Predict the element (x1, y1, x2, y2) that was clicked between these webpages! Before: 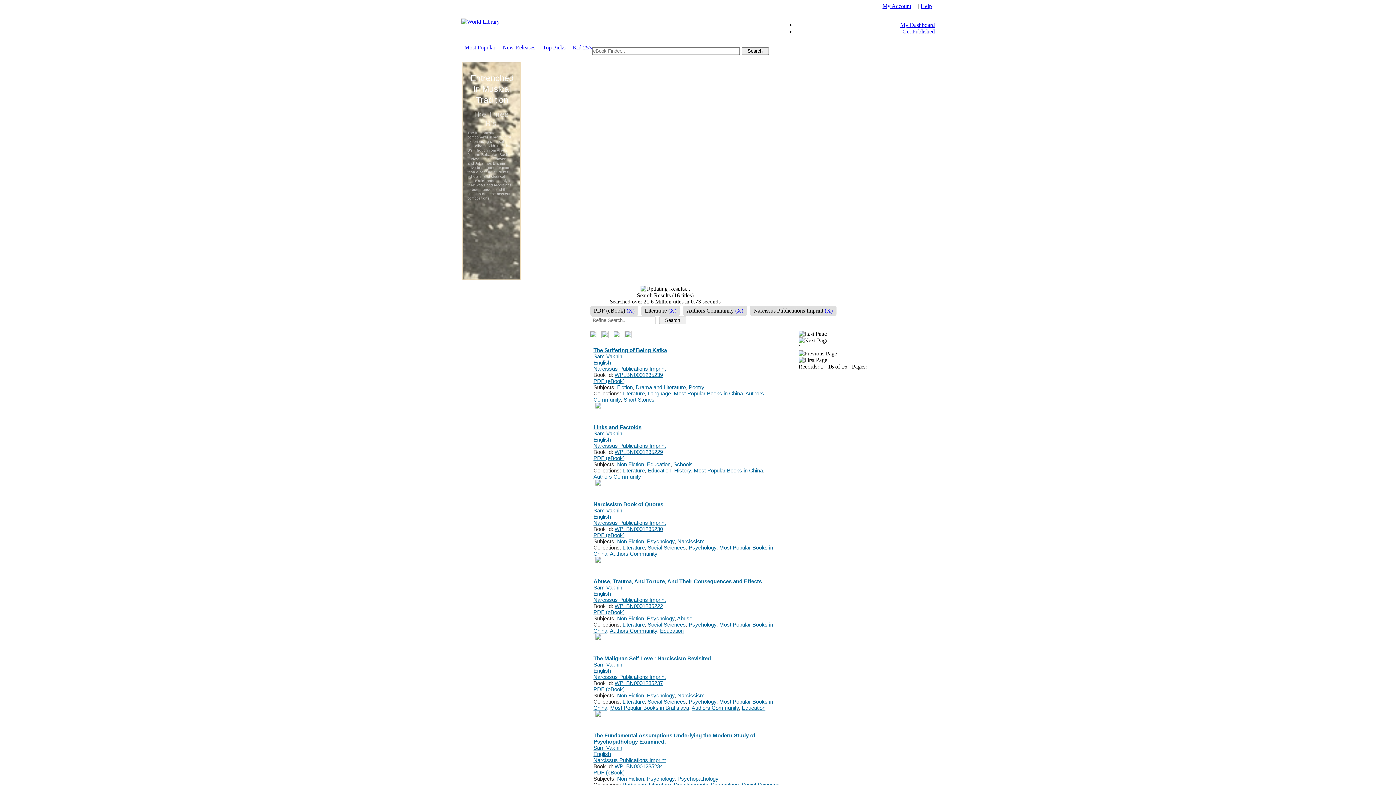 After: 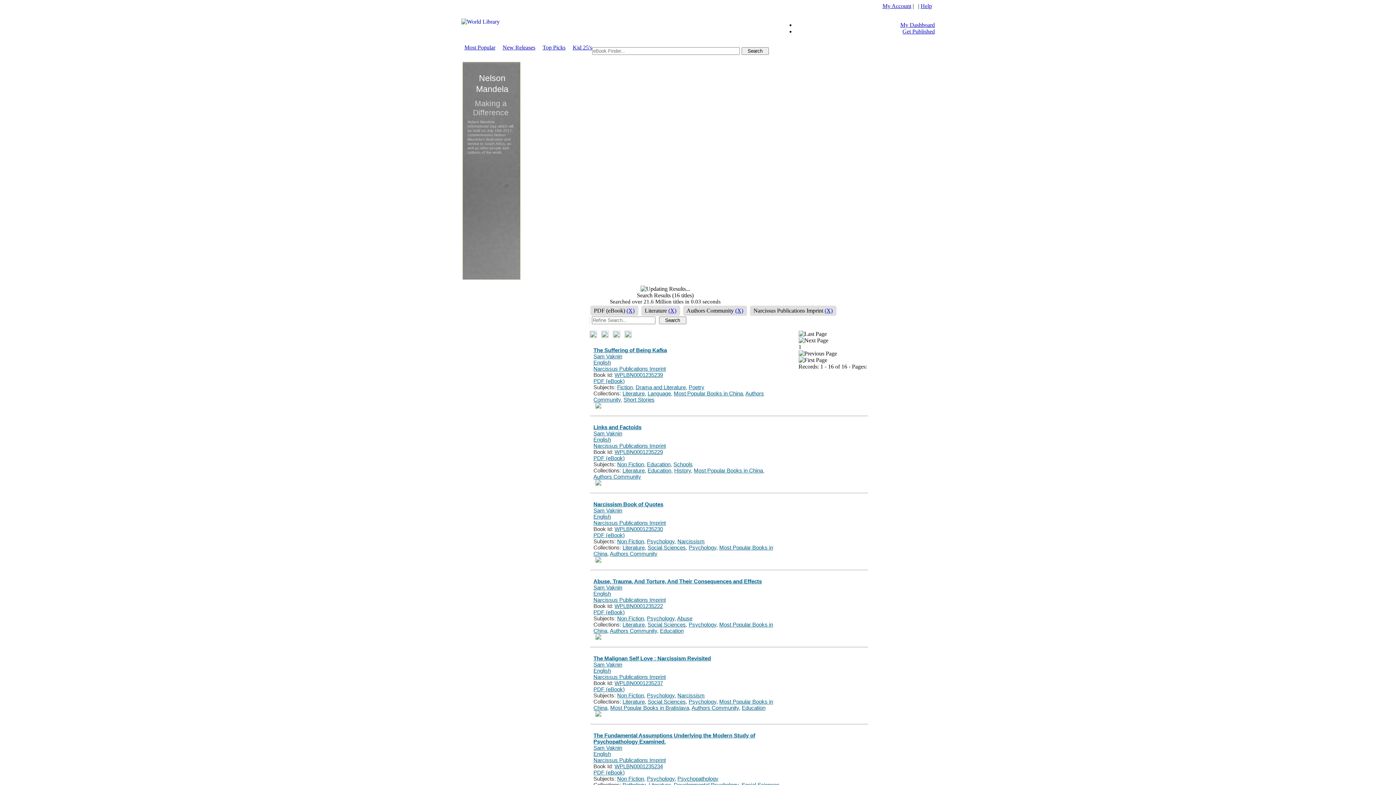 Action: label: Literature bbox: (622, 698, 644, 705)